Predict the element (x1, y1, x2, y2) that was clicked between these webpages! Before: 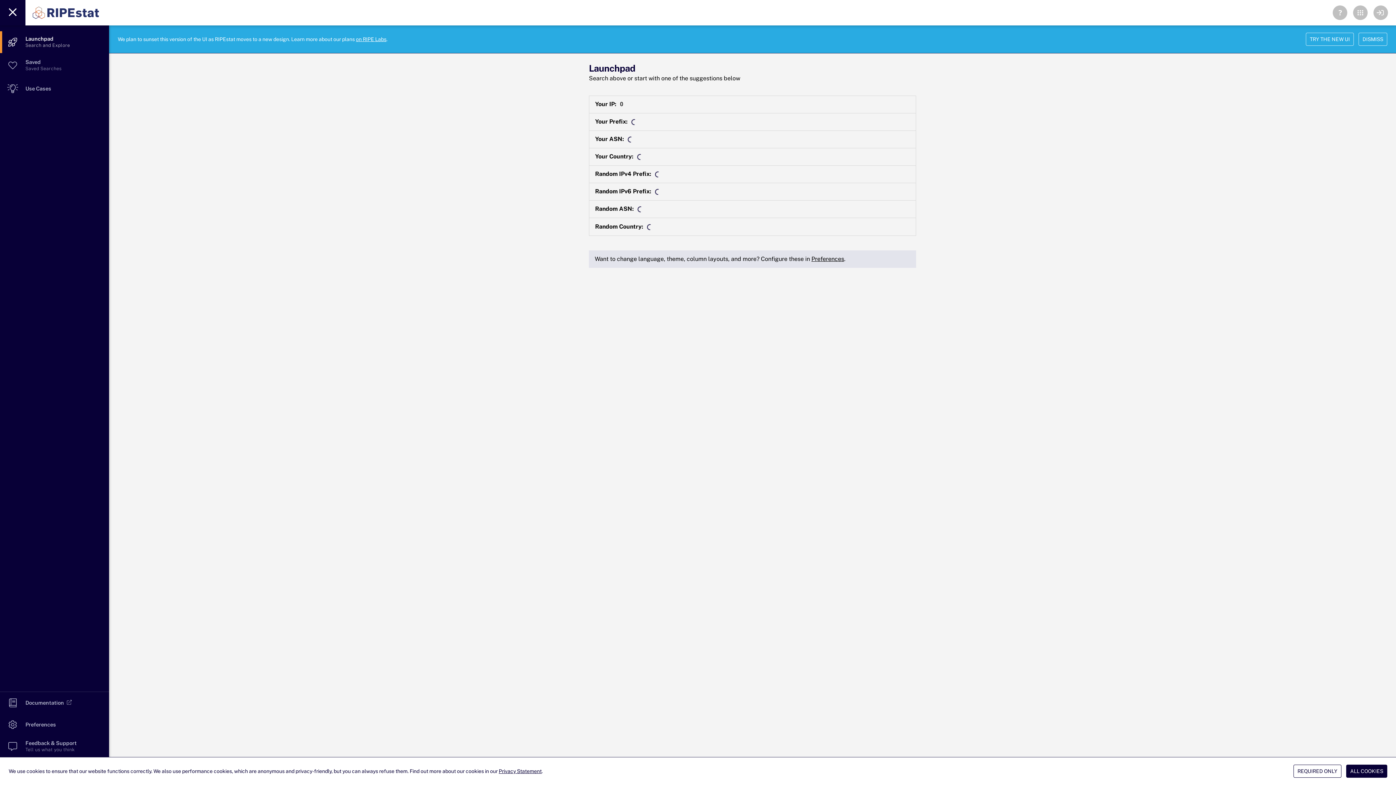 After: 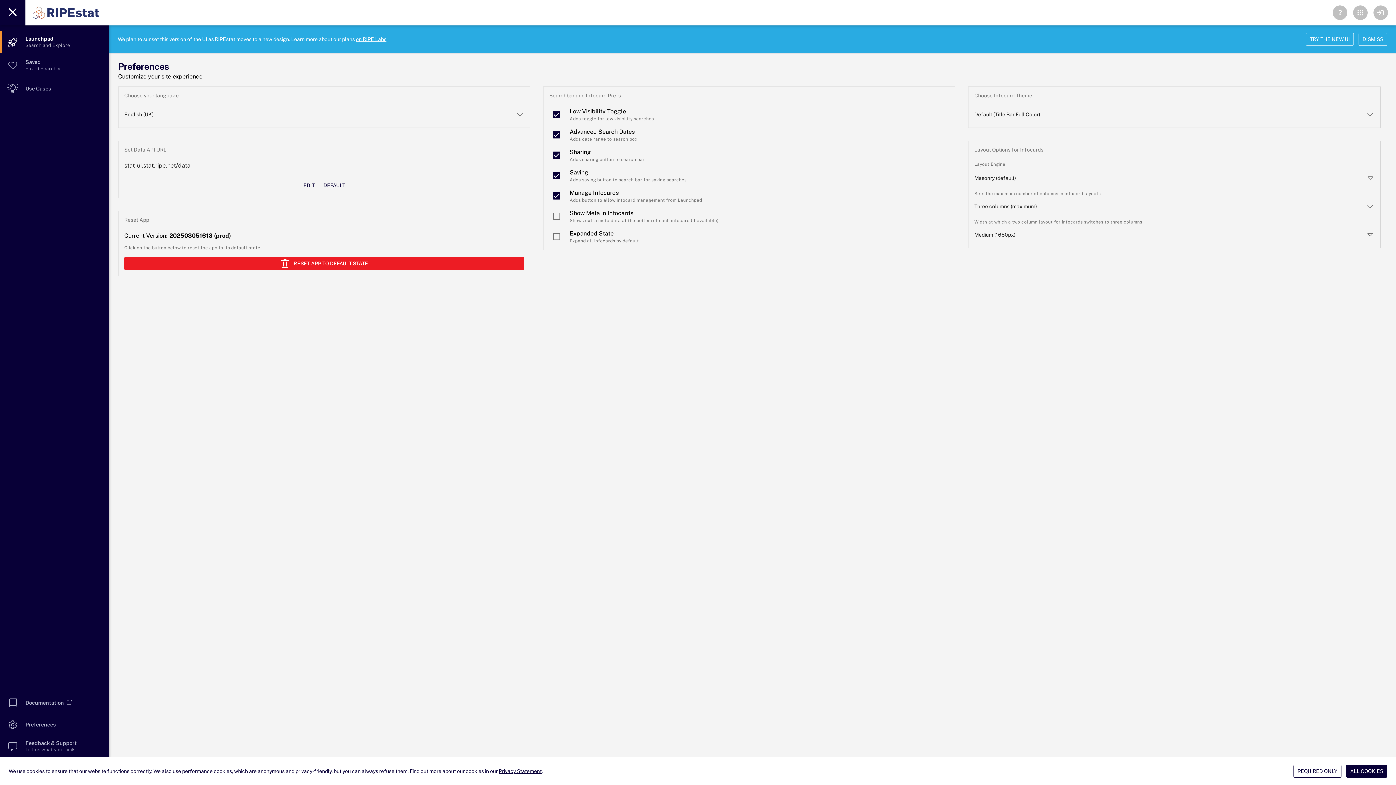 Action: label: Preferences bbox: (811, 255, 844, 262)